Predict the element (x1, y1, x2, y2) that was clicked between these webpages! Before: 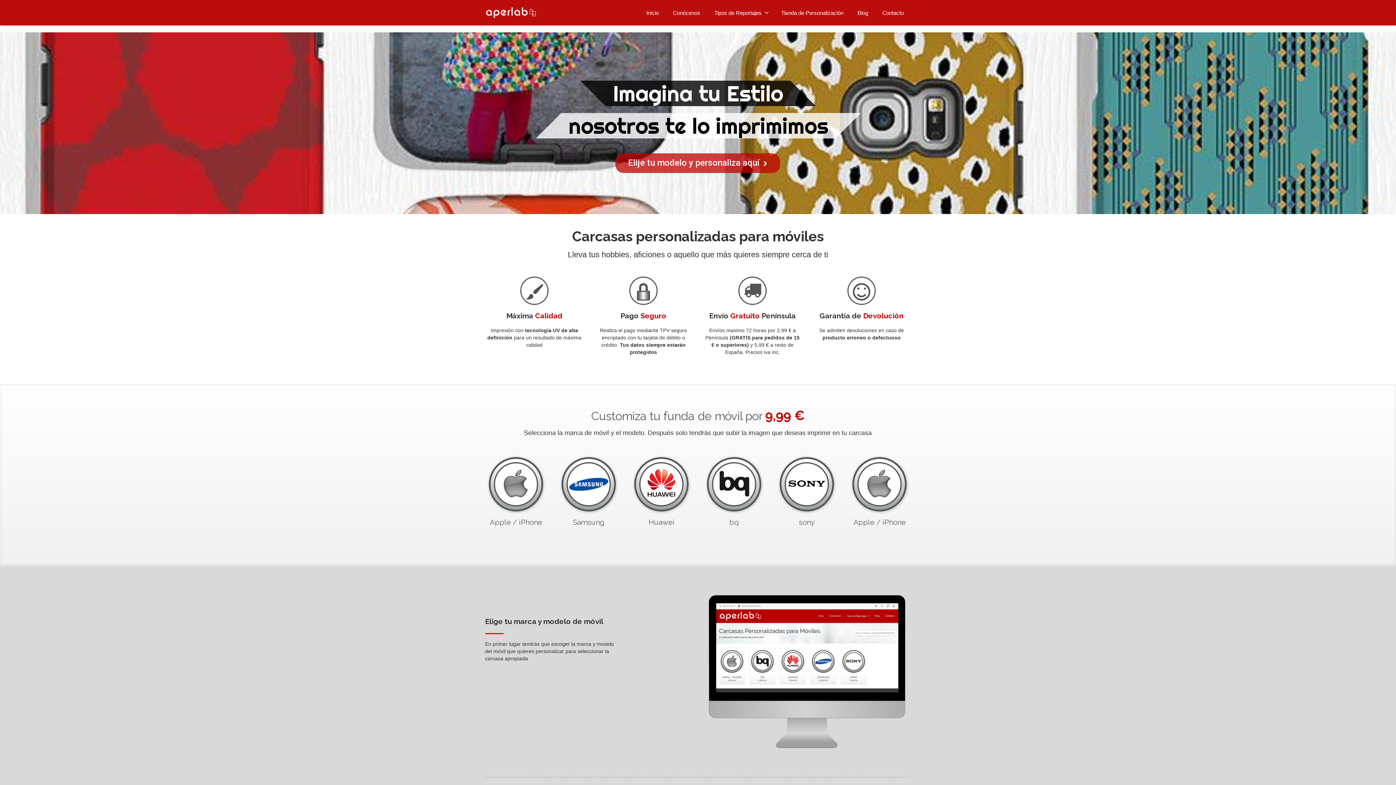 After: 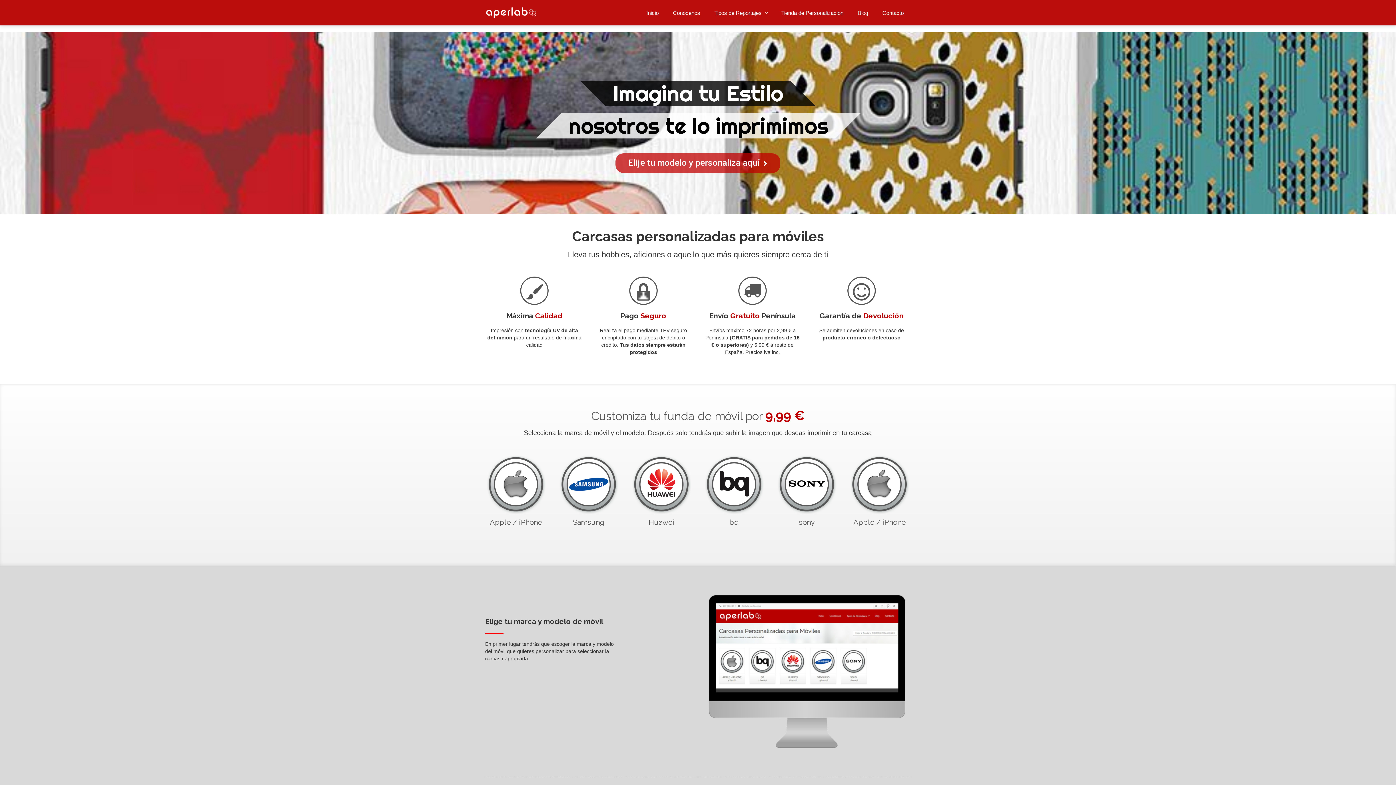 Action: bbox: (774, 2, 850, 24) label: Tienda de Personalización